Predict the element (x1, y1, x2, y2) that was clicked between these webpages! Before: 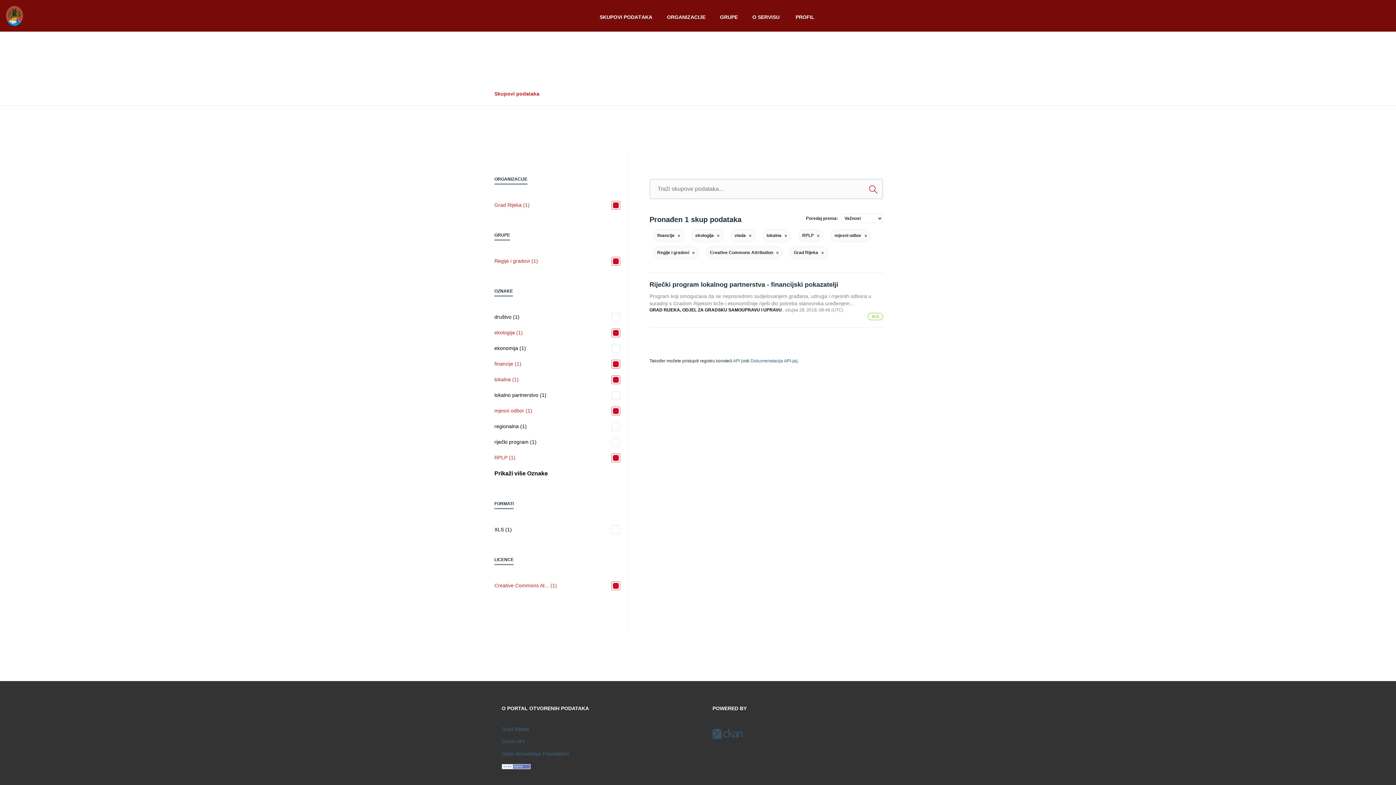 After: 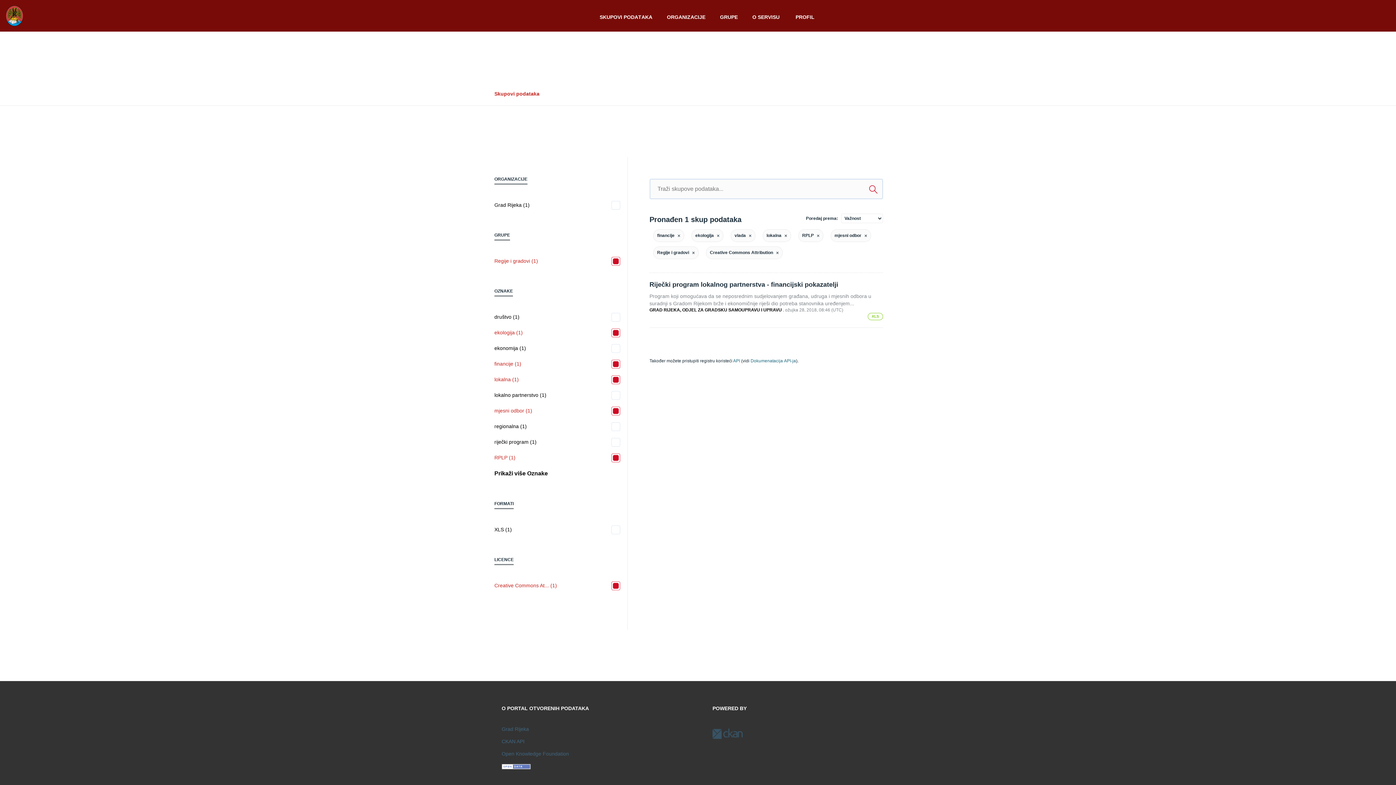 Action: label: Grad Rijeka (1) bbox: (494, 201, 620, 209)